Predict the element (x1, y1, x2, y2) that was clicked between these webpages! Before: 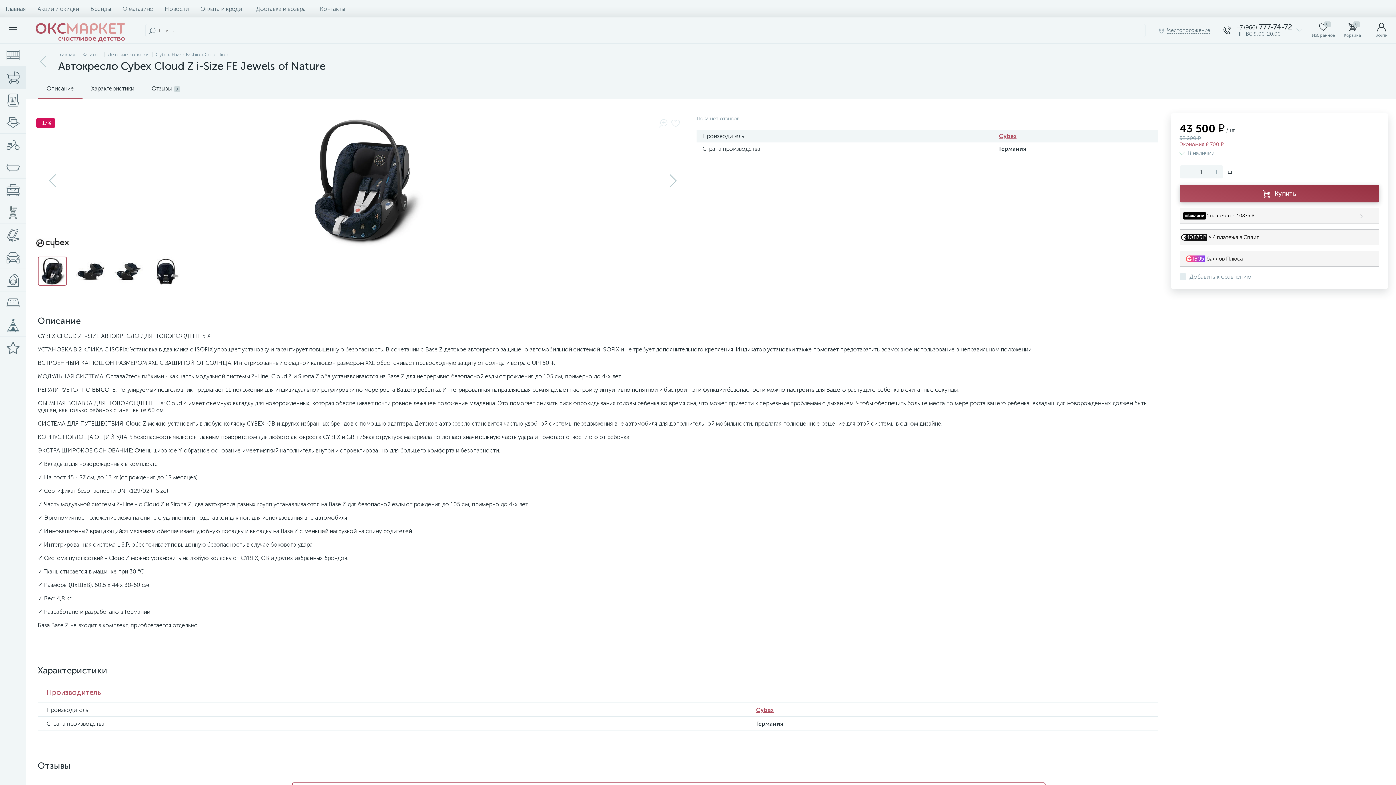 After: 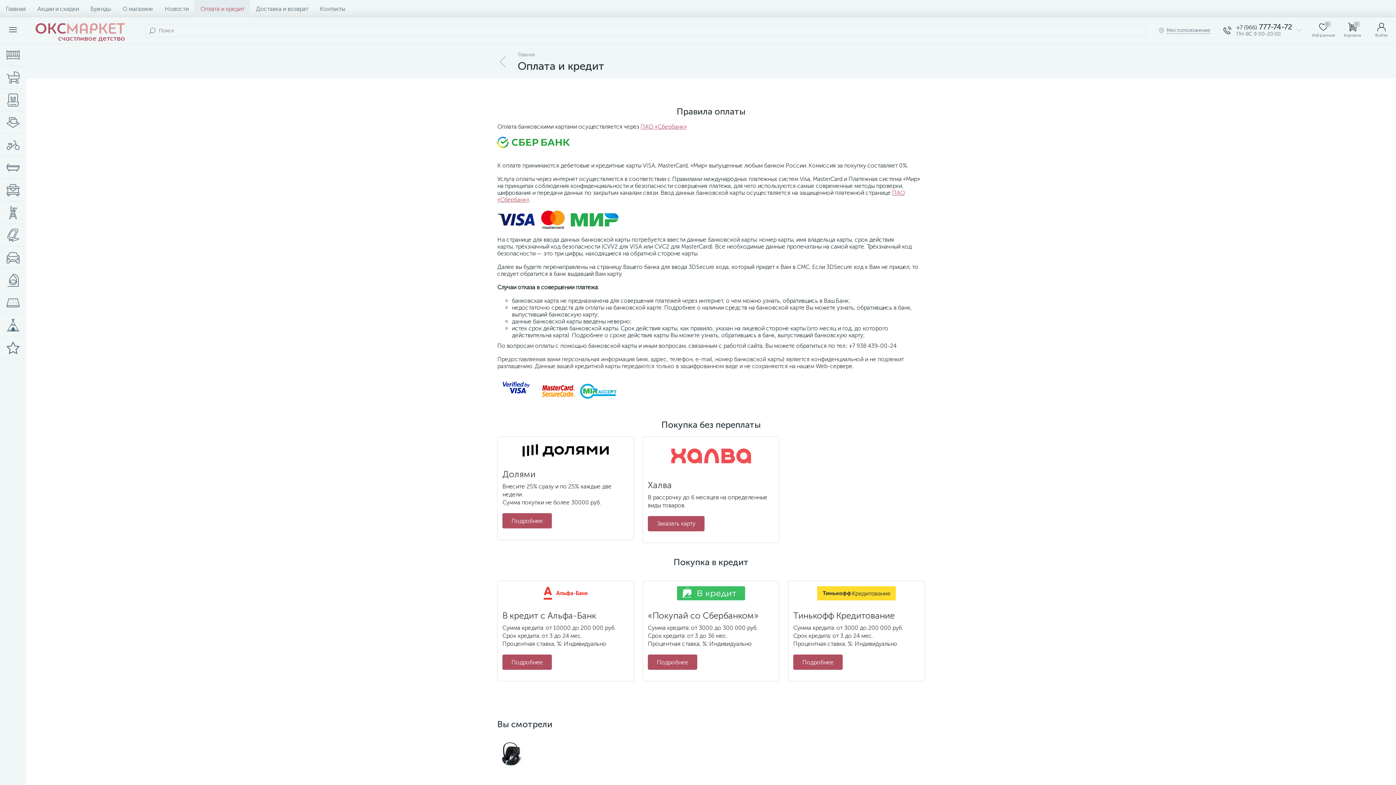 Action: label: Оплата и кредит bbox: (194, 0, 250, 17)